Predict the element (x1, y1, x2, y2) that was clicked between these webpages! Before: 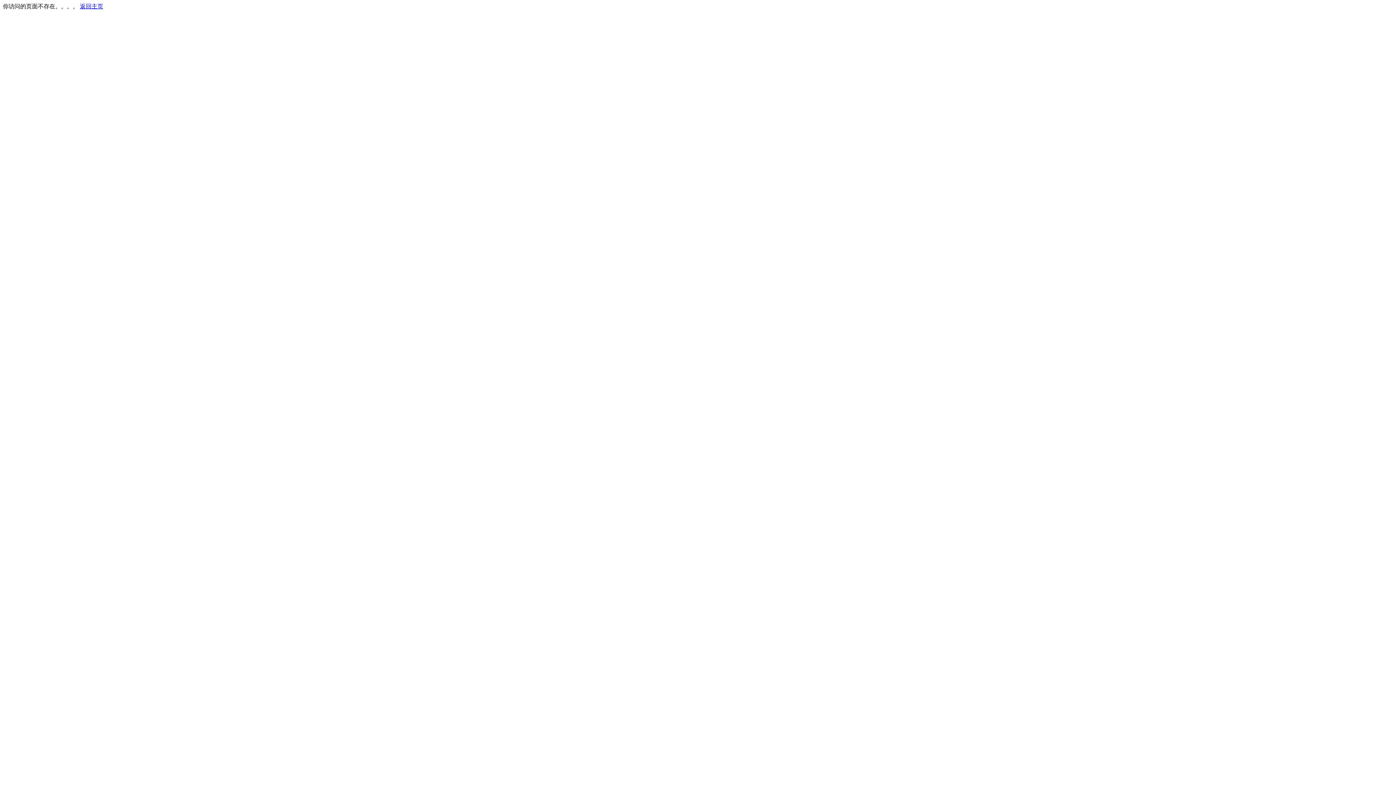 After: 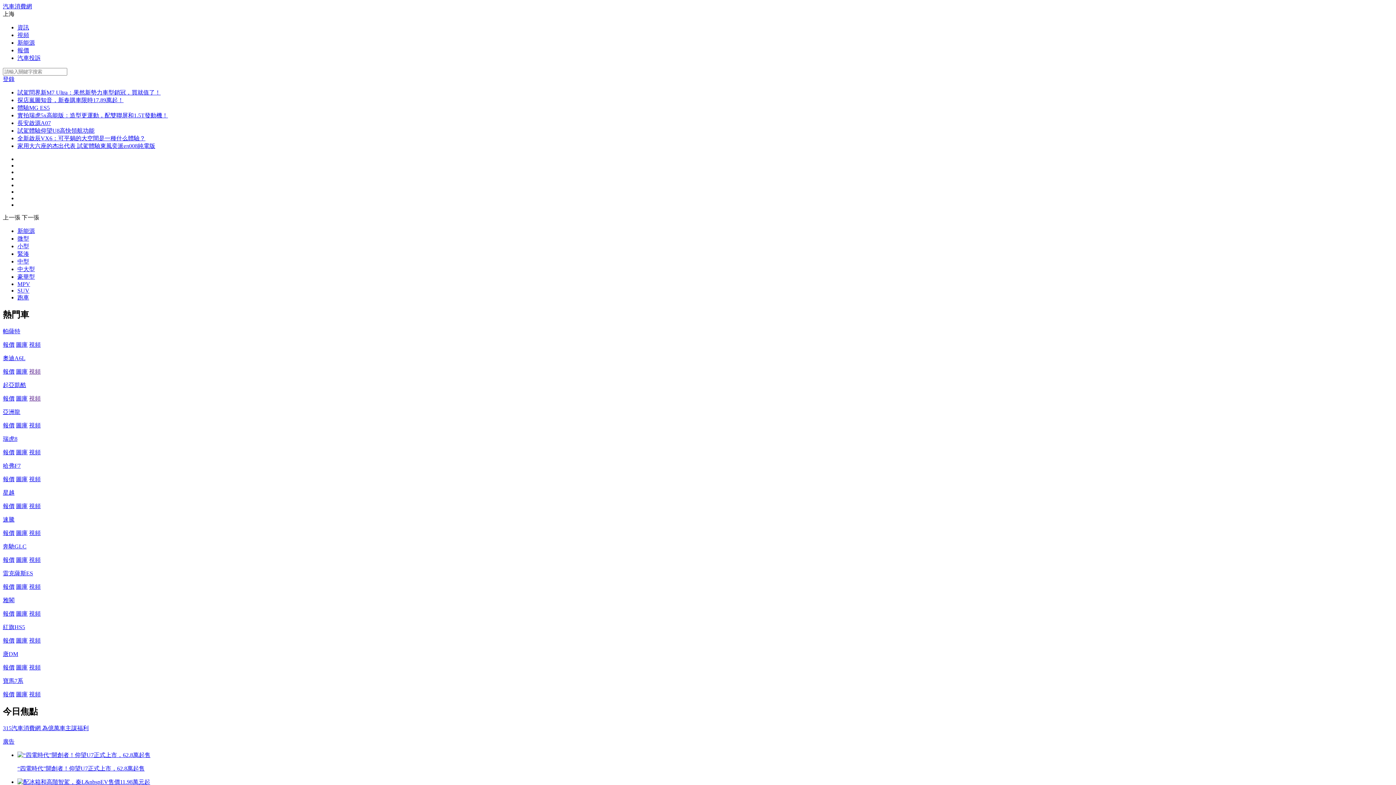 Action: bbox: (80, 3, 103, 9) label: 返回主页